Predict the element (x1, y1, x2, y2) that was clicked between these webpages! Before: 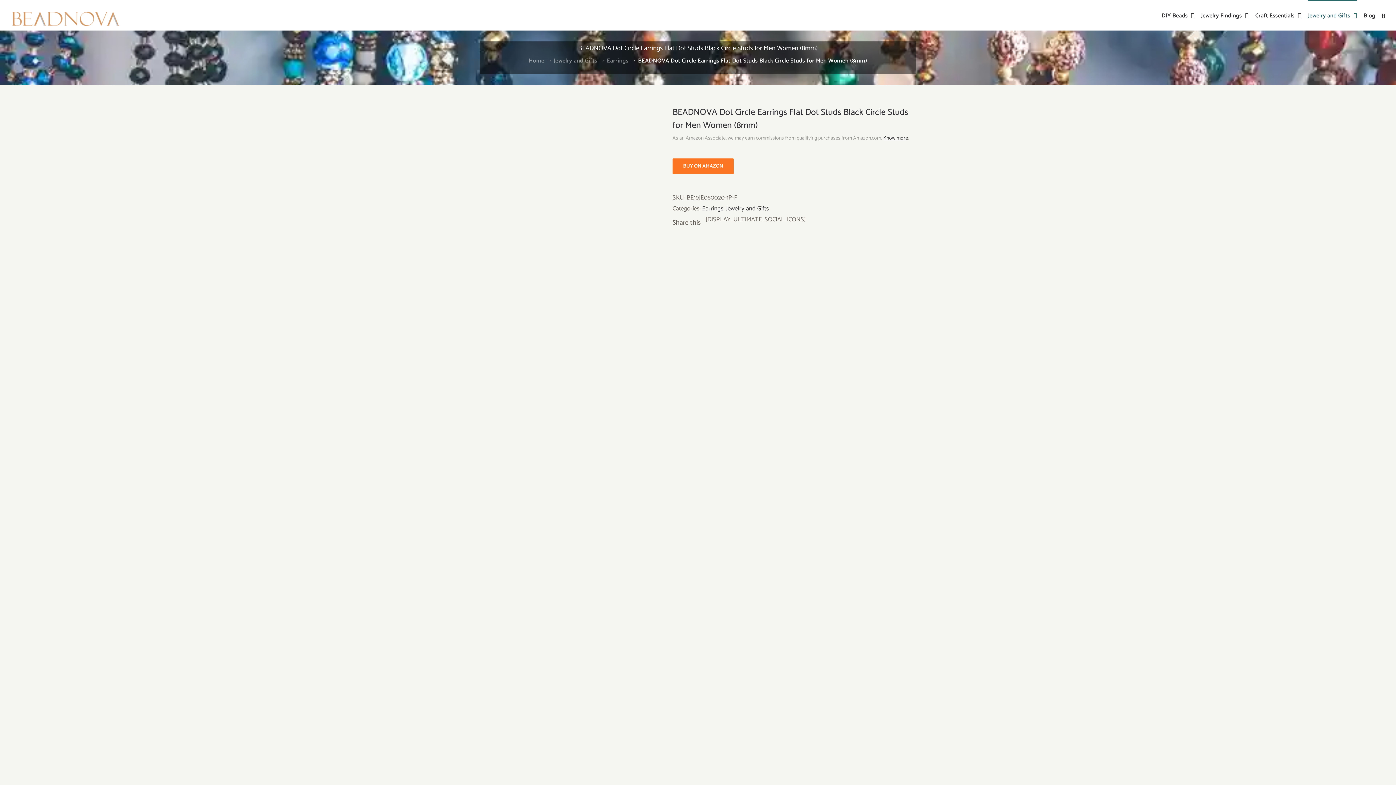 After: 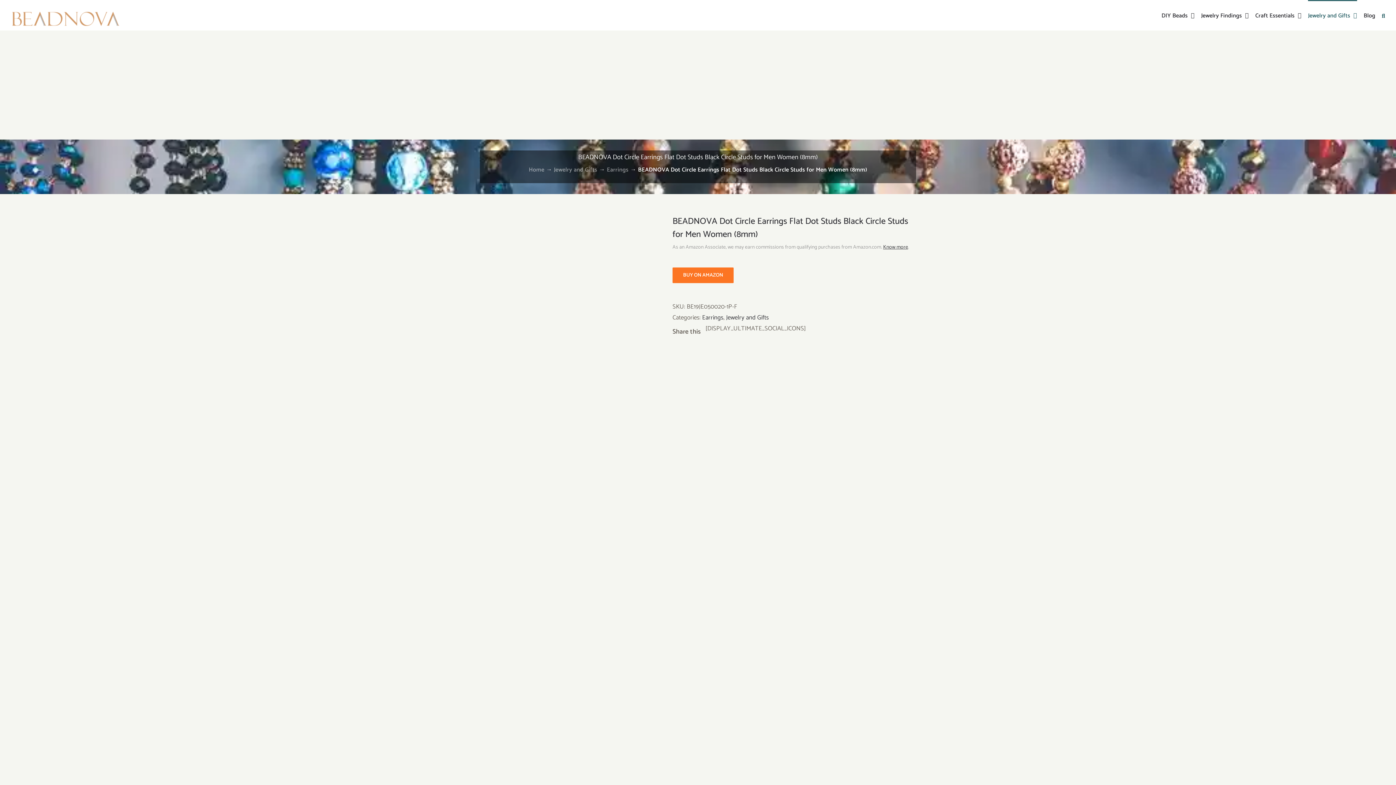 Action: label: Search bbox: (1382, 0, 1385, 30)